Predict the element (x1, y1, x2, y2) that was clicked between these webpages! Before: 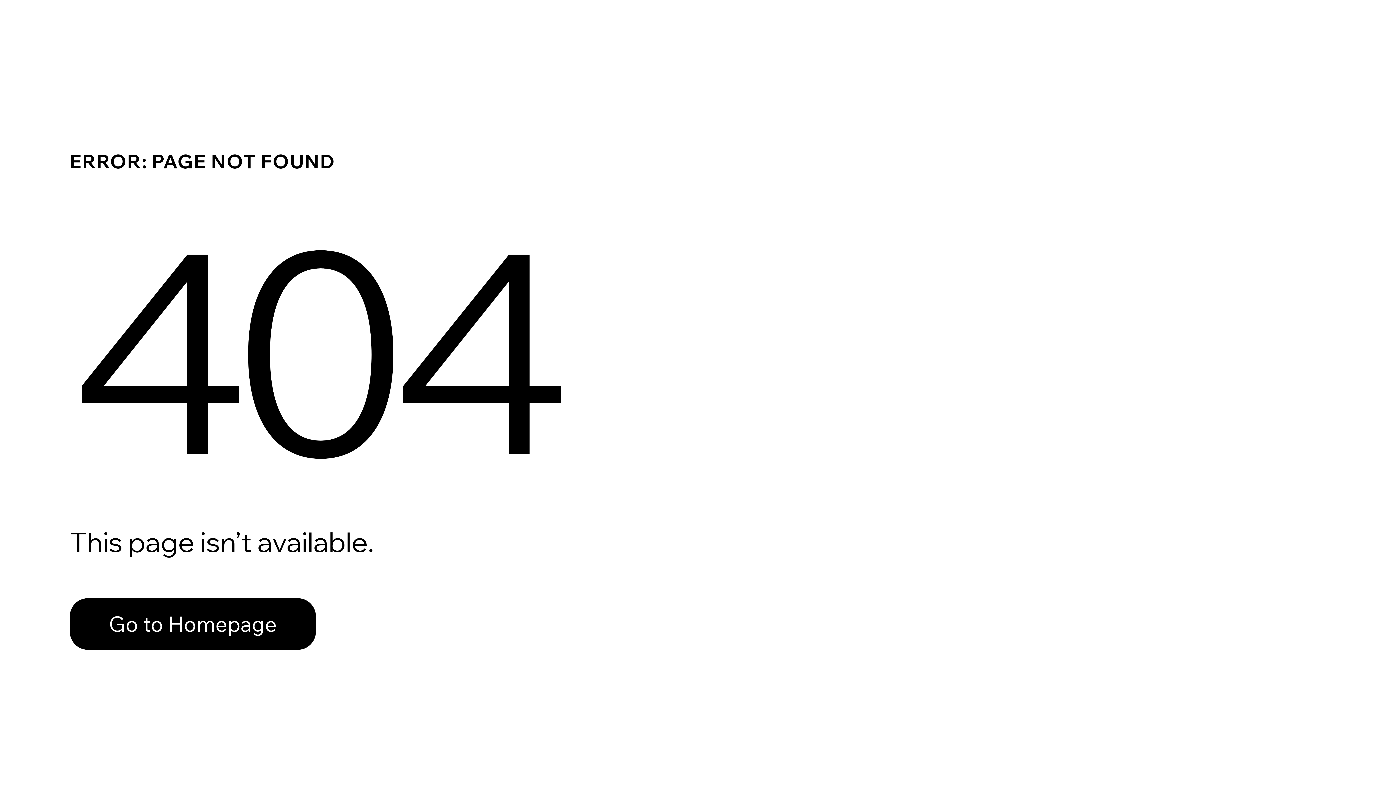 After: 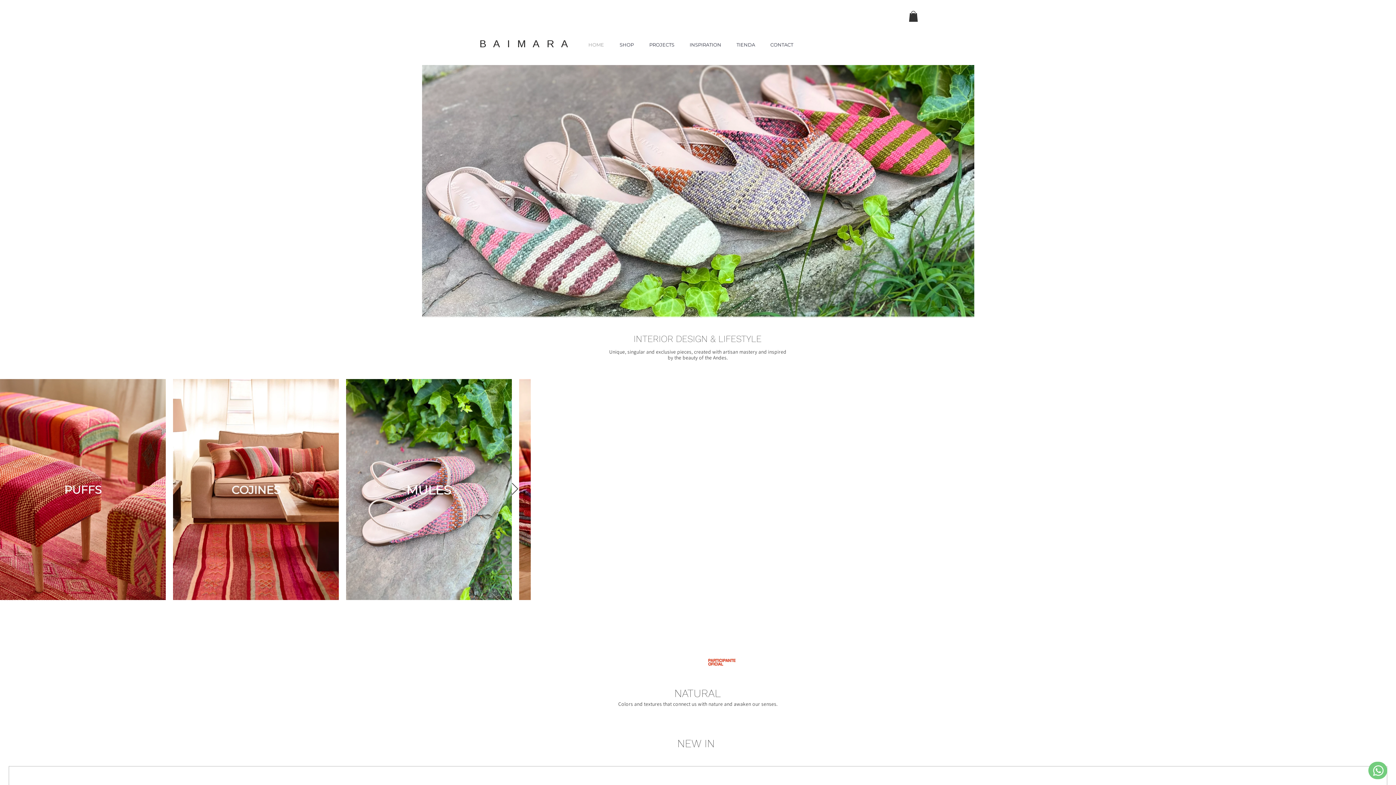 Action: bbox: (69, 598, 316, 650) label: Go to Homepage